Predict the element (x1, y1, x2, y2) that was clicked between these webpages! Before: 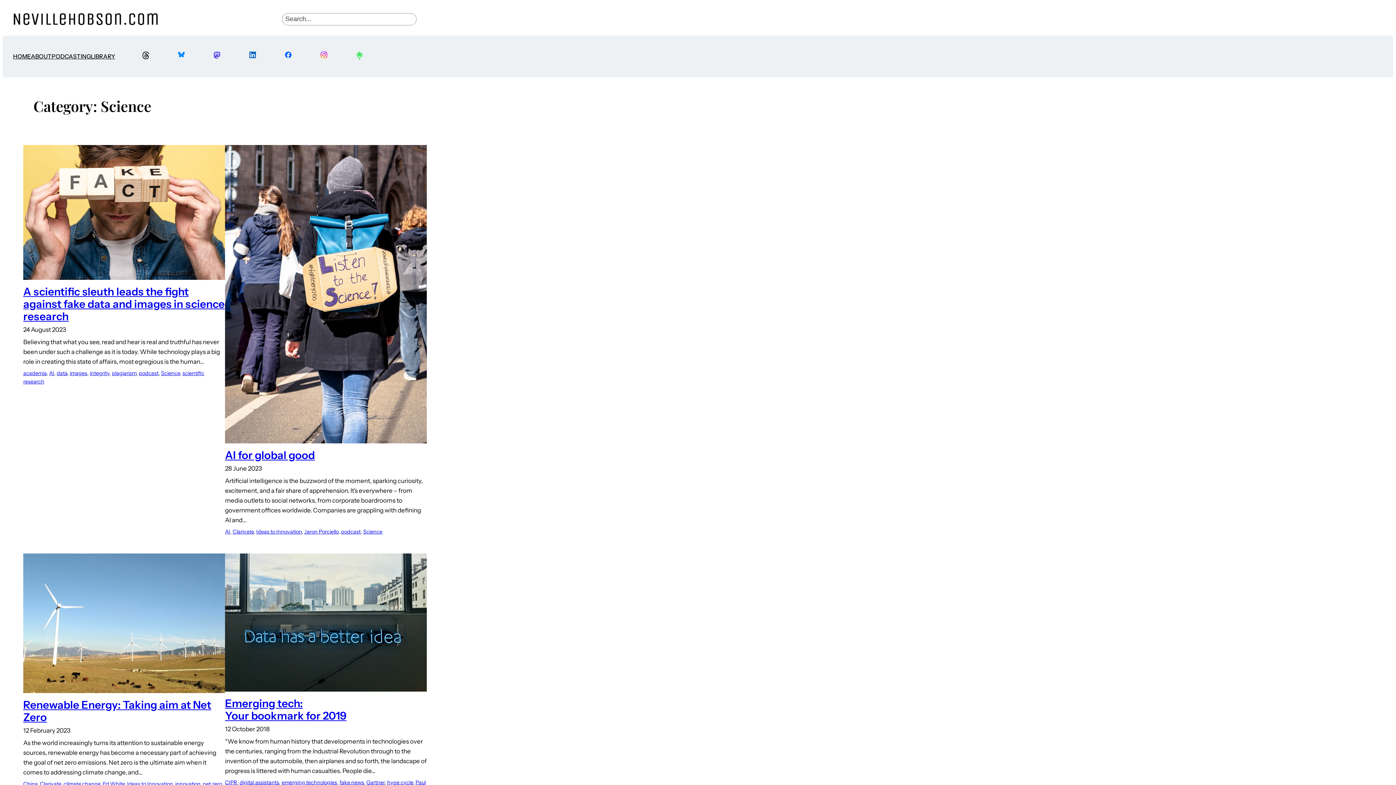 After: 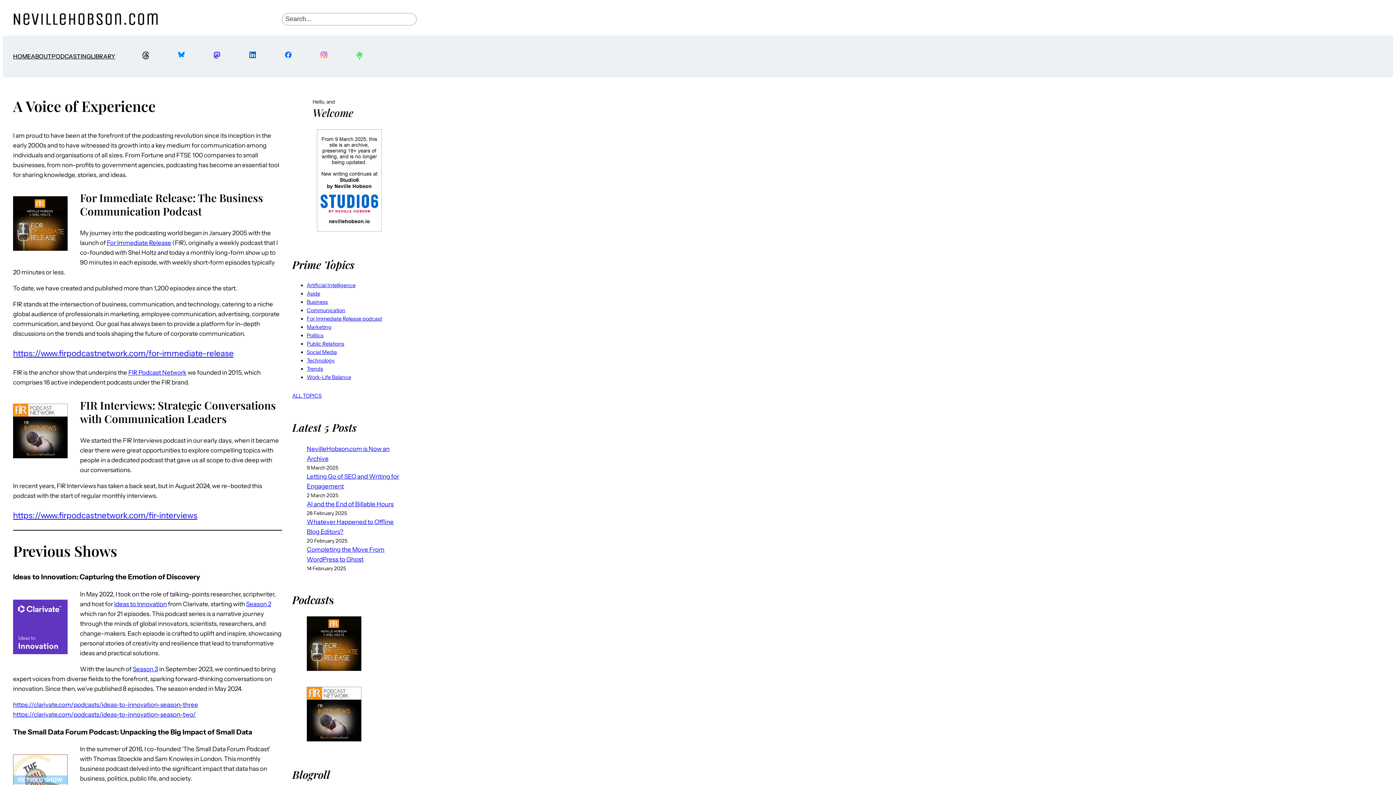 Action: label: PODCASTING bbox: (51, 52, 90, 61)